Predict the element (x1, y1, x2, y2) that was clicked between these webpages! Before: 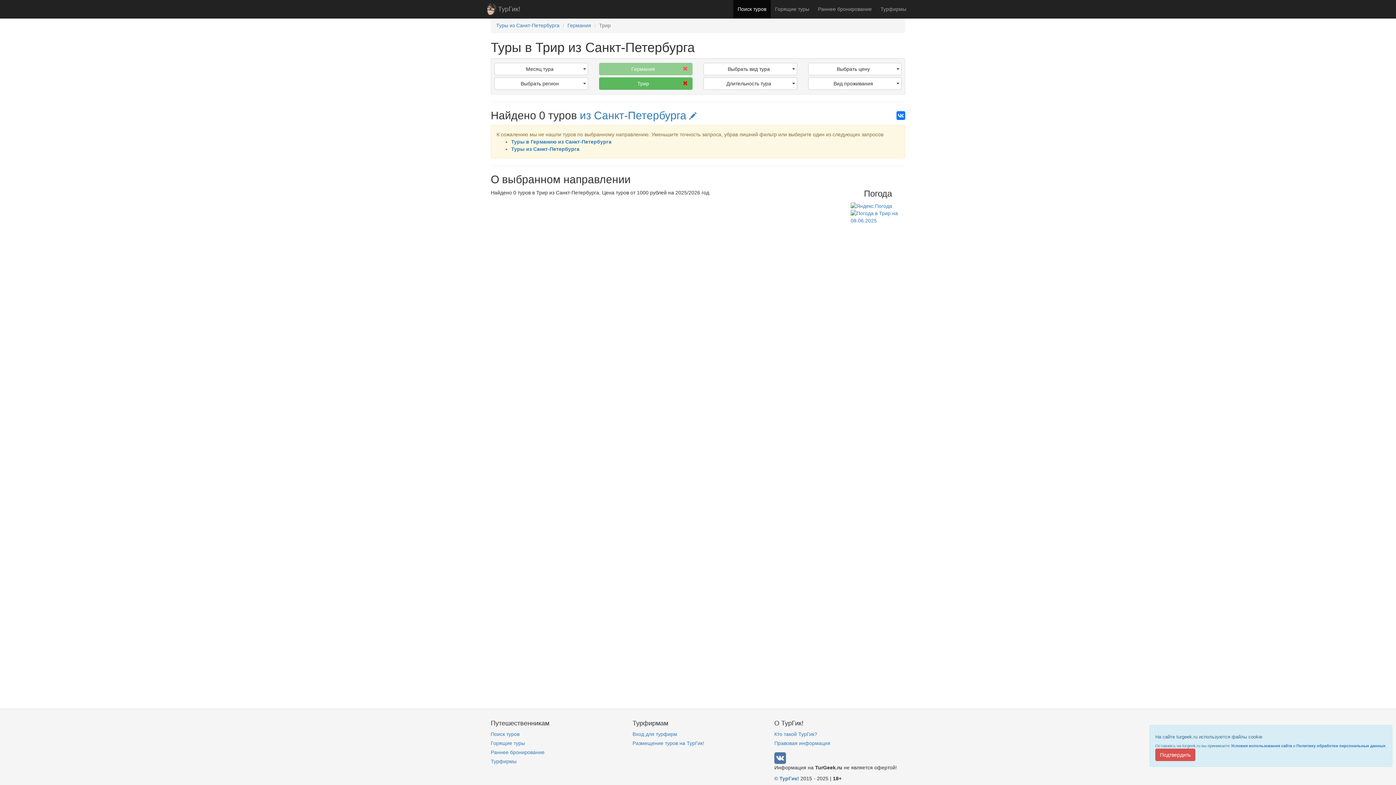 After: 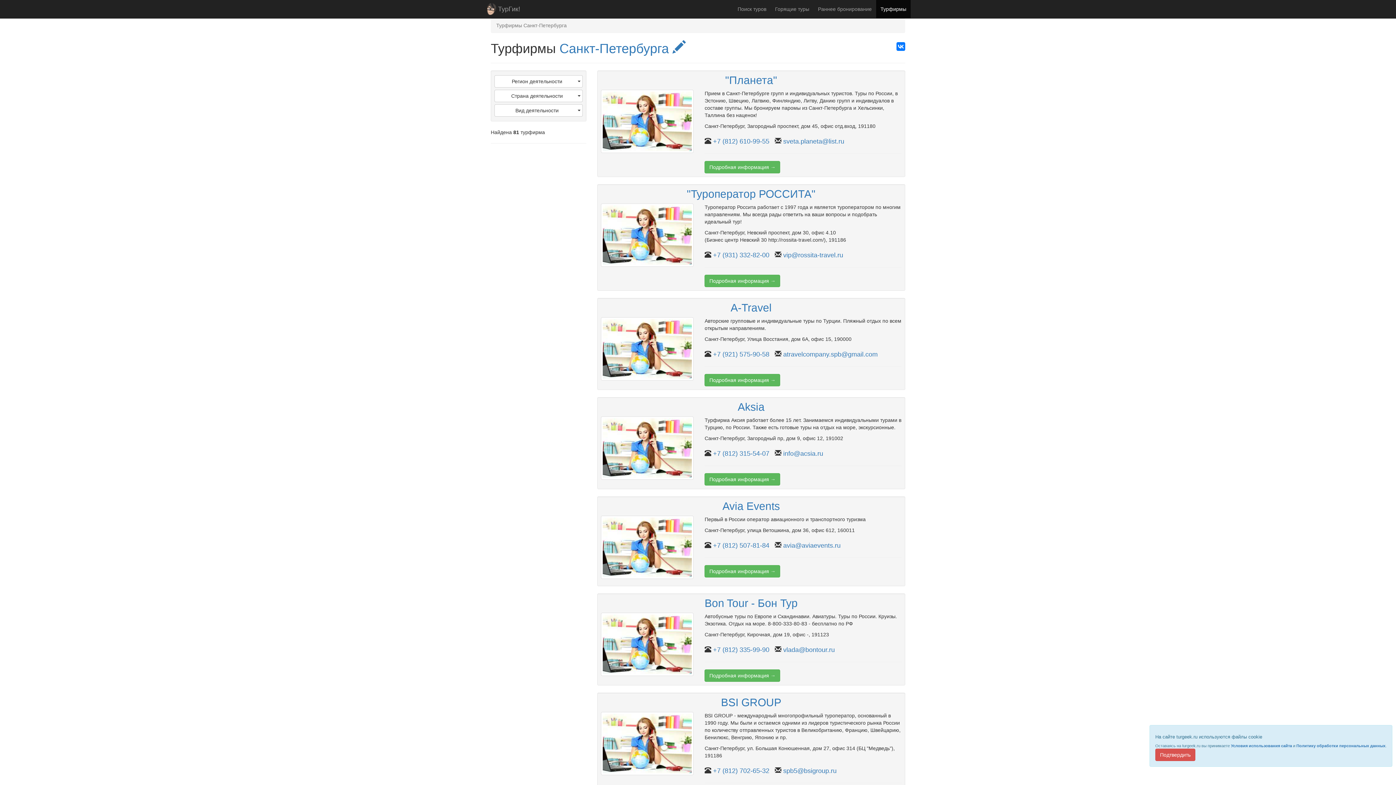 Action: bbox: (490, 758, 516, 764) label: Турфирмы